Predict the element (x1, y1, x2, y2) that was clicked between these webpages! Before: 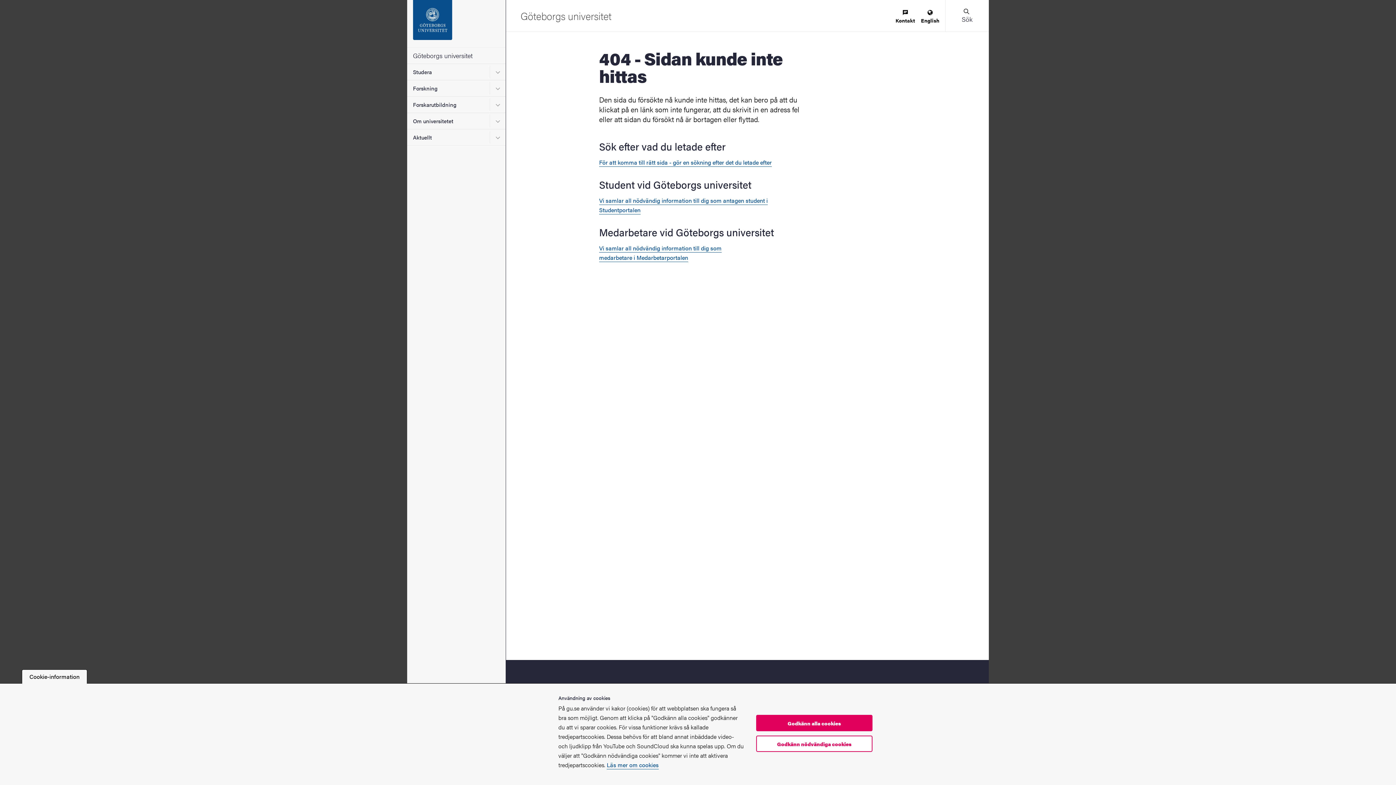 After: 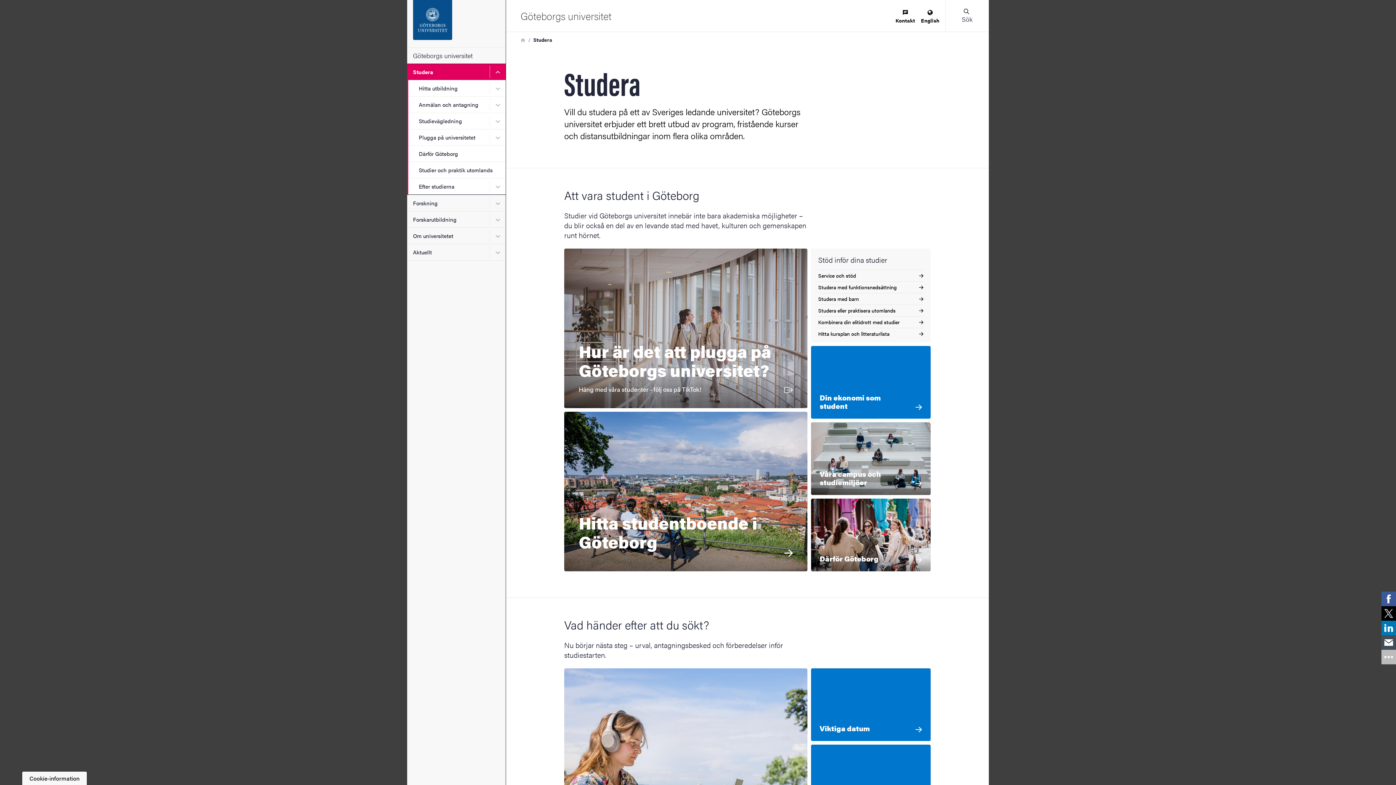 Action: label: Studera bbox: (407, 63, 489, 80)